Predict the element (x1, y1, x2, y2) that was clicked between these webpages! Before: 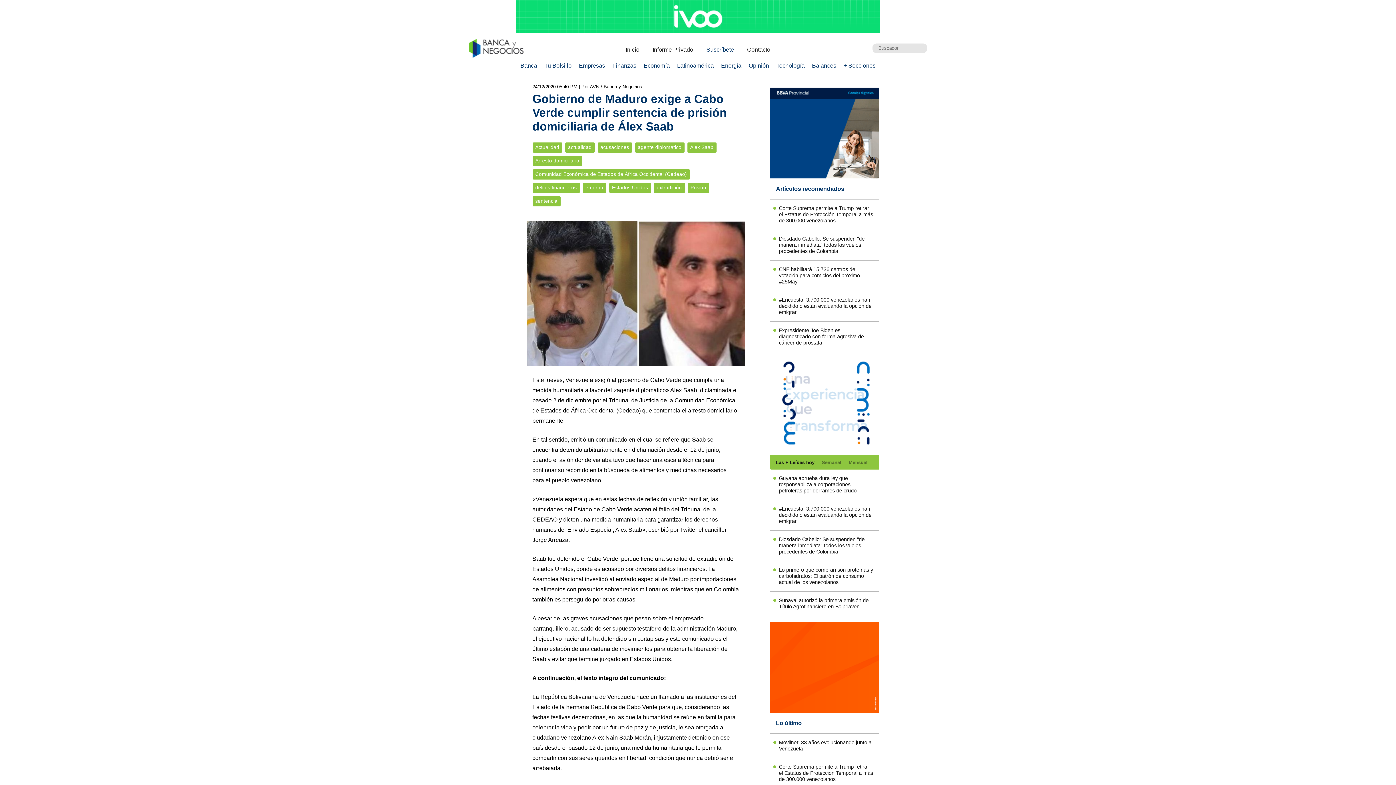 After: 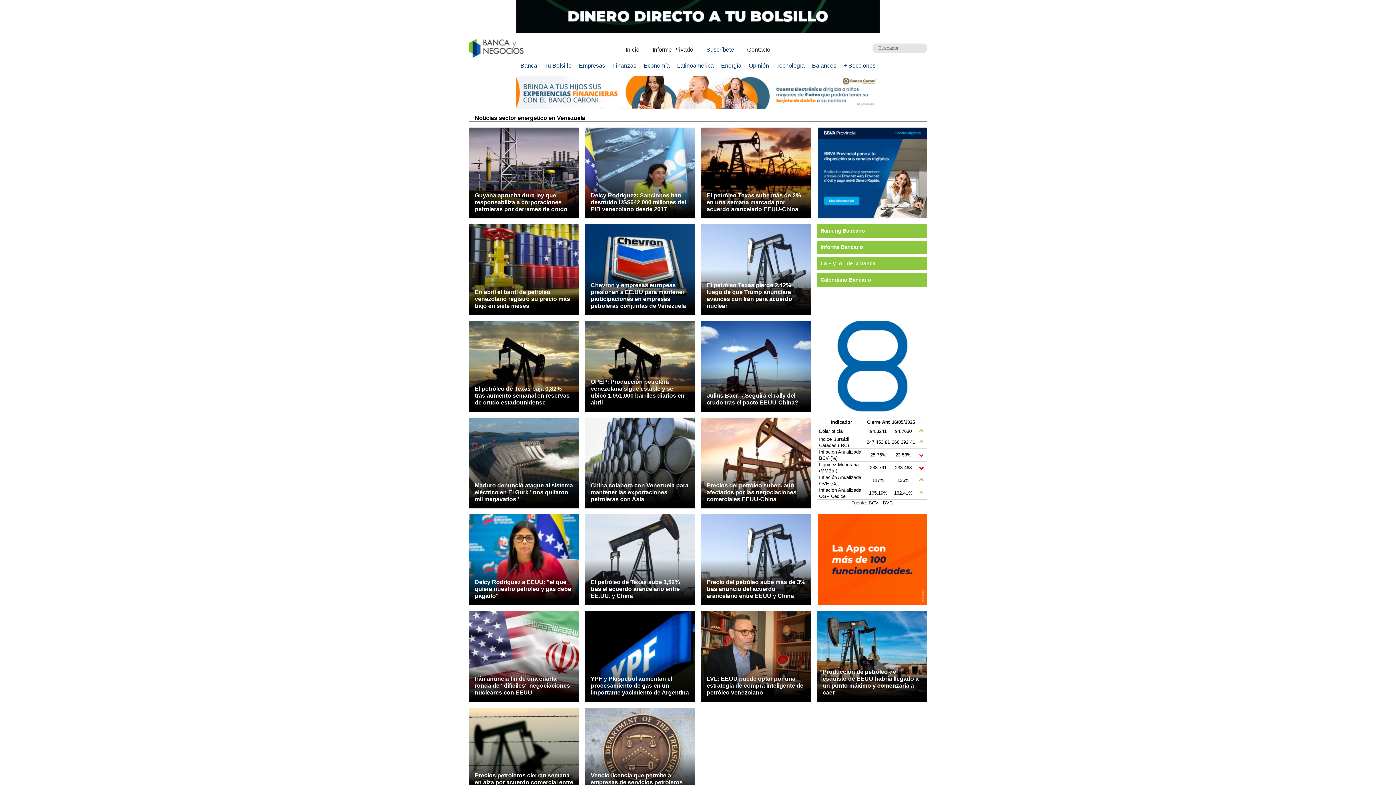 Action: bbox: (718, 62, 744, 68) label: Energía